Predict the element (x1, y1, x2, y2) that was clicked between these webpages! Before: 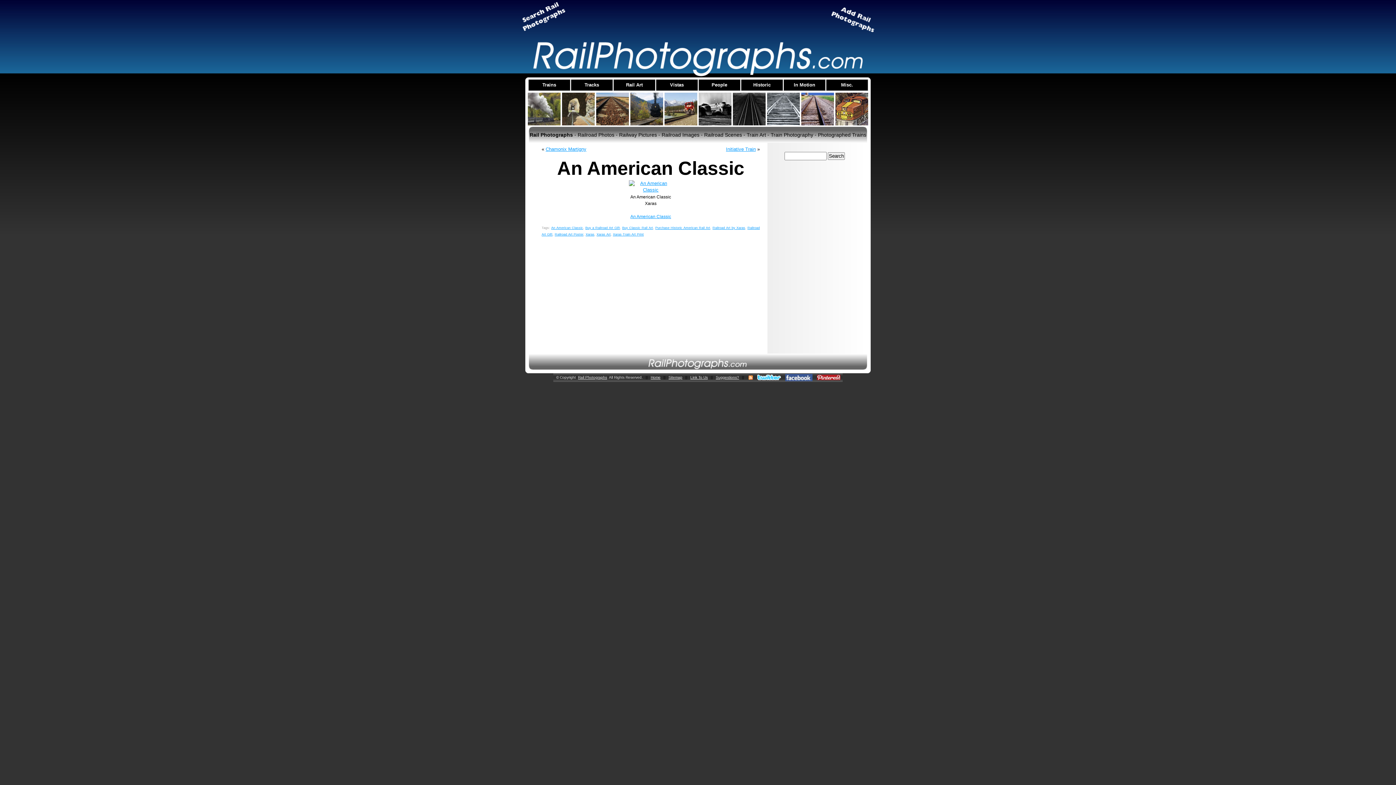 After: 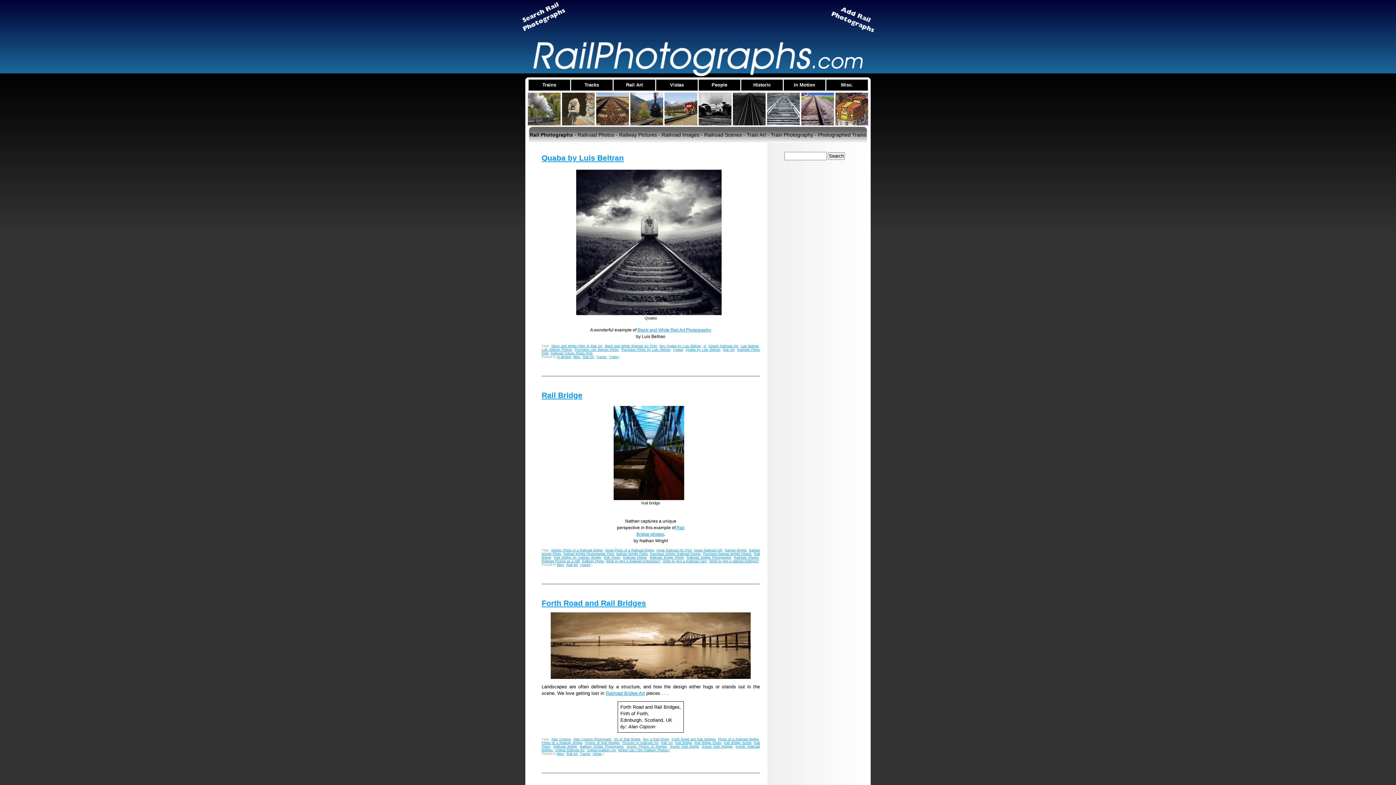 Action: bbox: (531, 39, 864, 77)